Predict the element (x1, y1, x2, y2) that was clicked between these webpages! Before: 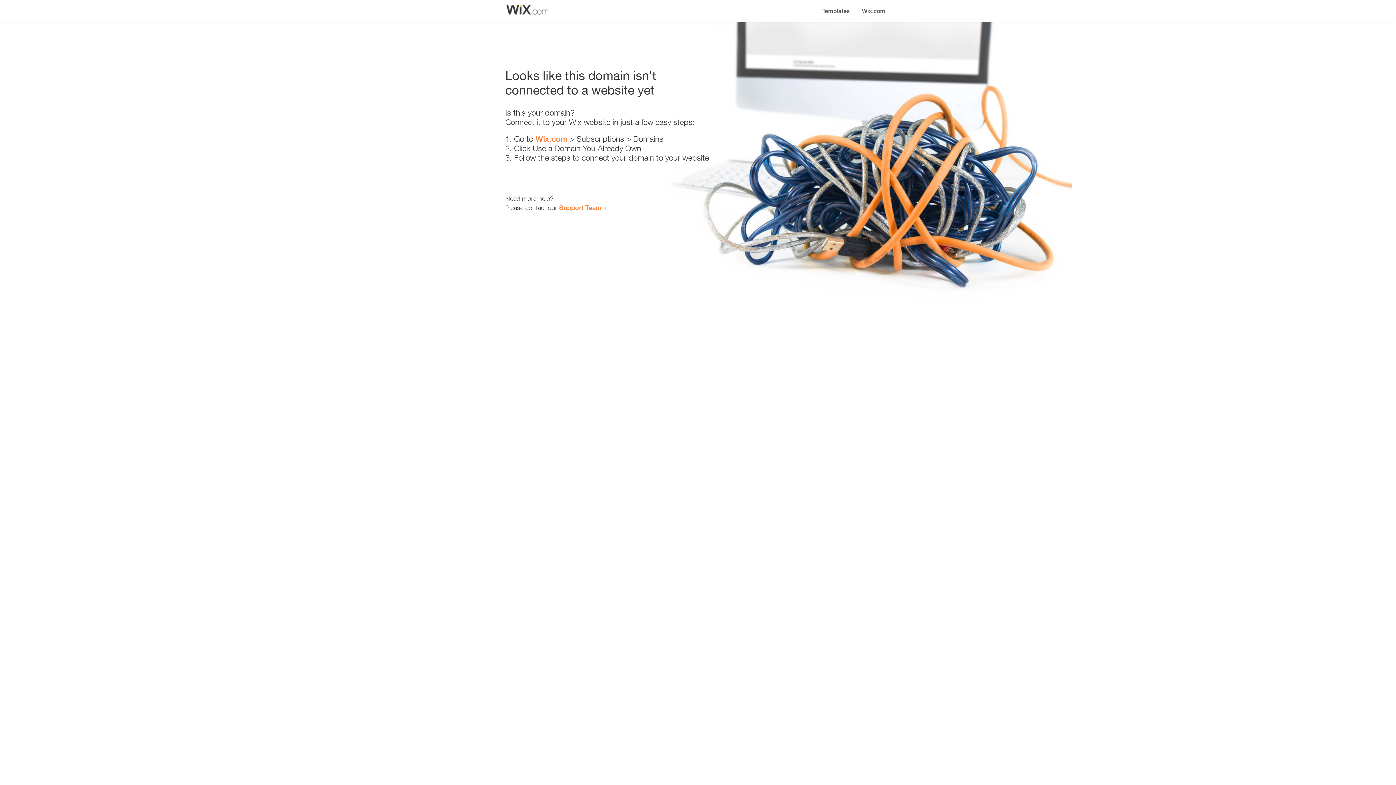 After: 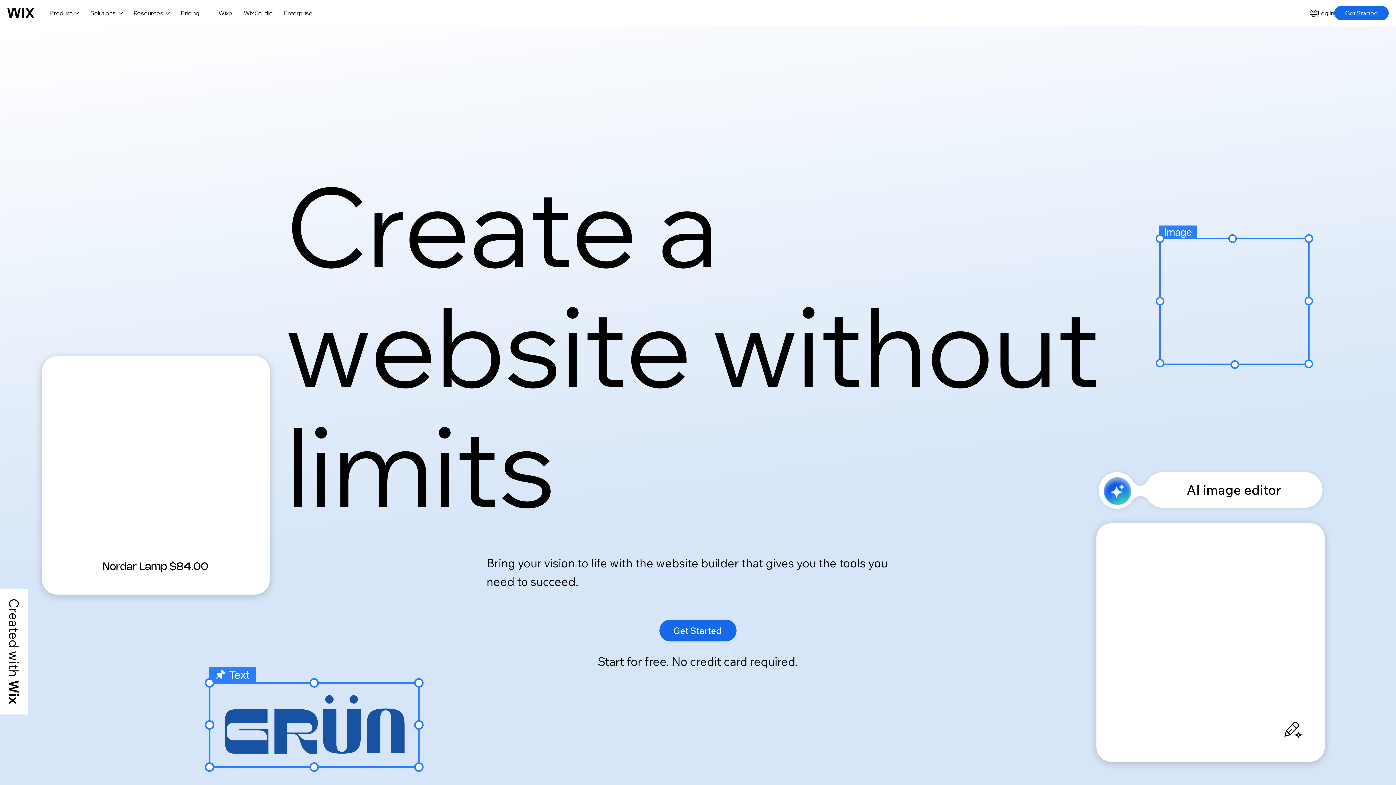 Action: bbox: (535, 134, 567, 143) label: Wix.com